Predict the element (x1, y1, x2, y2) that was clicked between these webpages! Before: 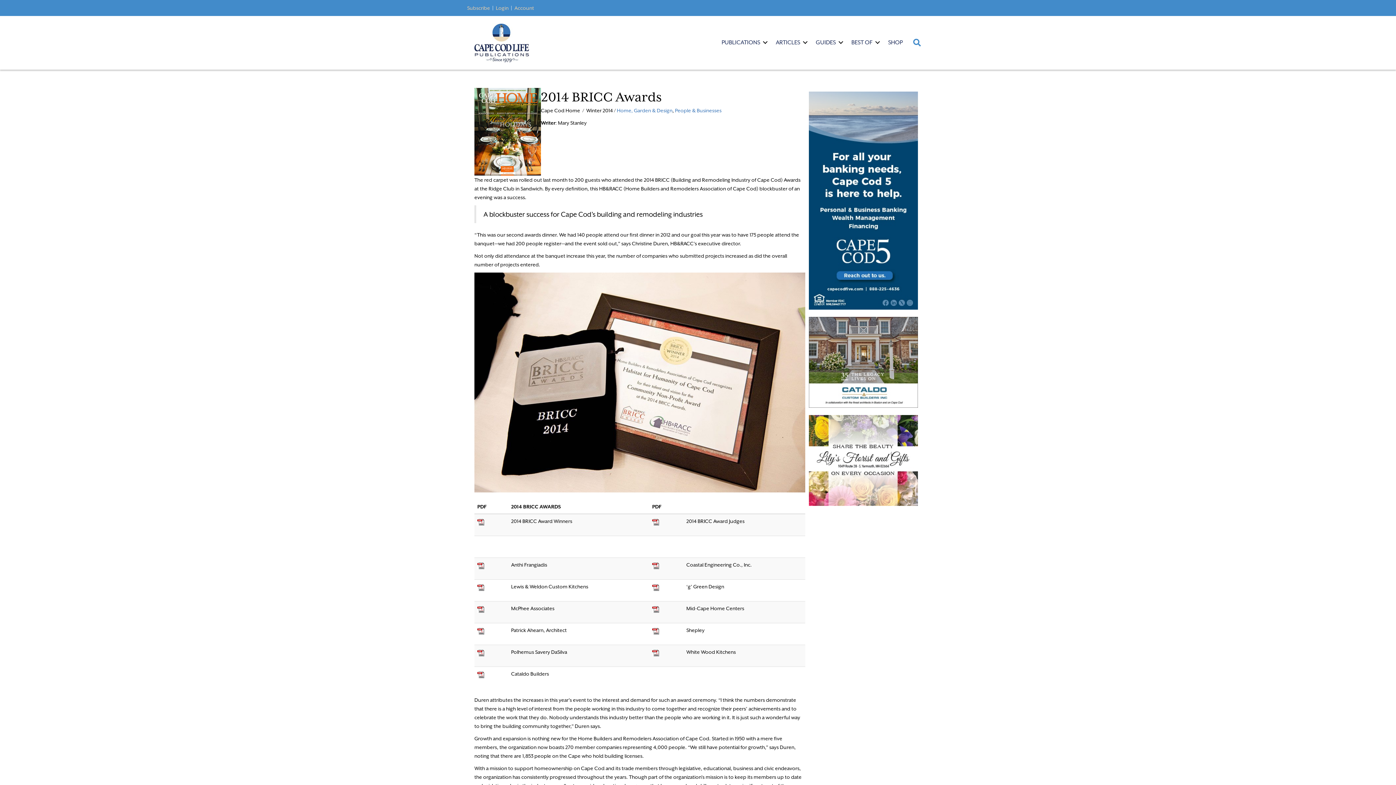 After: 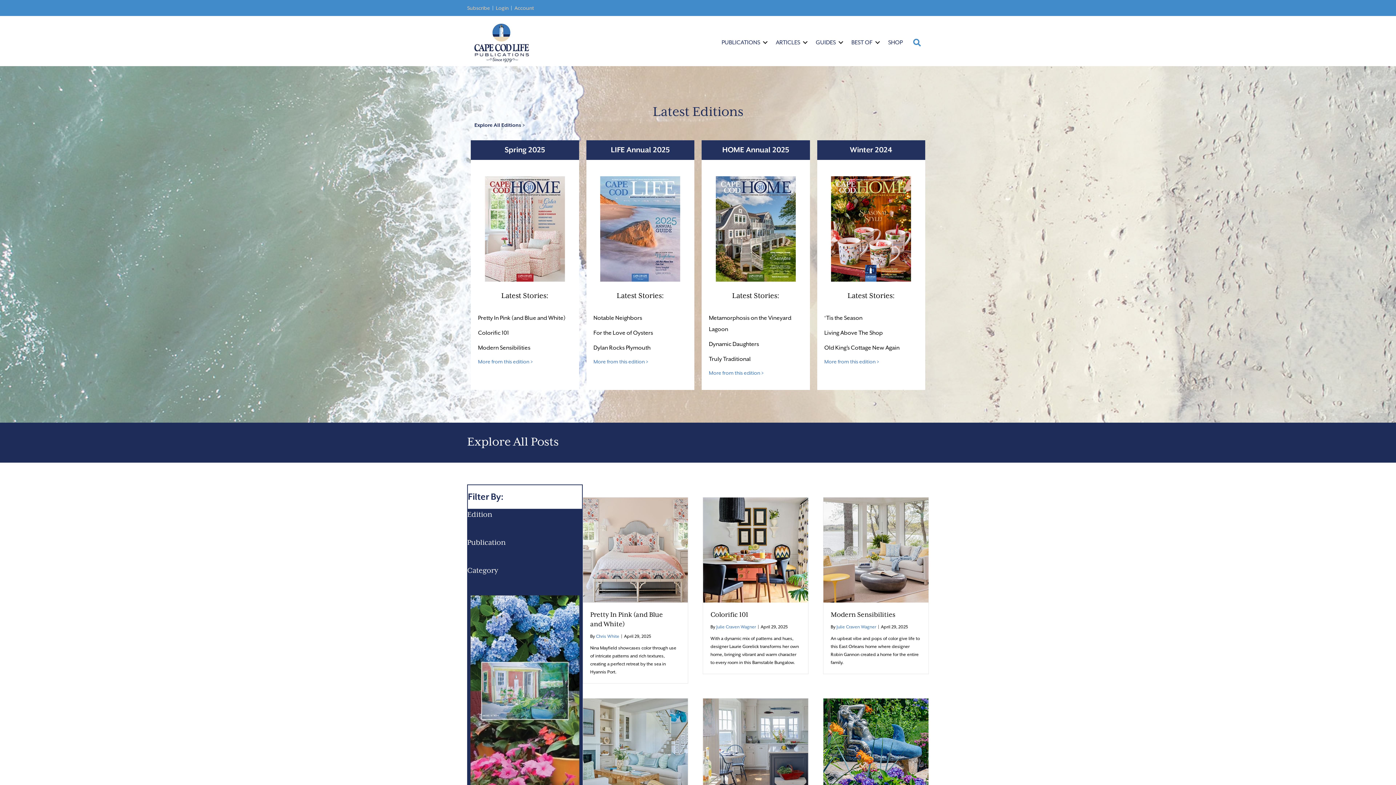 Action: bbox: (716, 34, 770, 51) label: PUBLICATIONS